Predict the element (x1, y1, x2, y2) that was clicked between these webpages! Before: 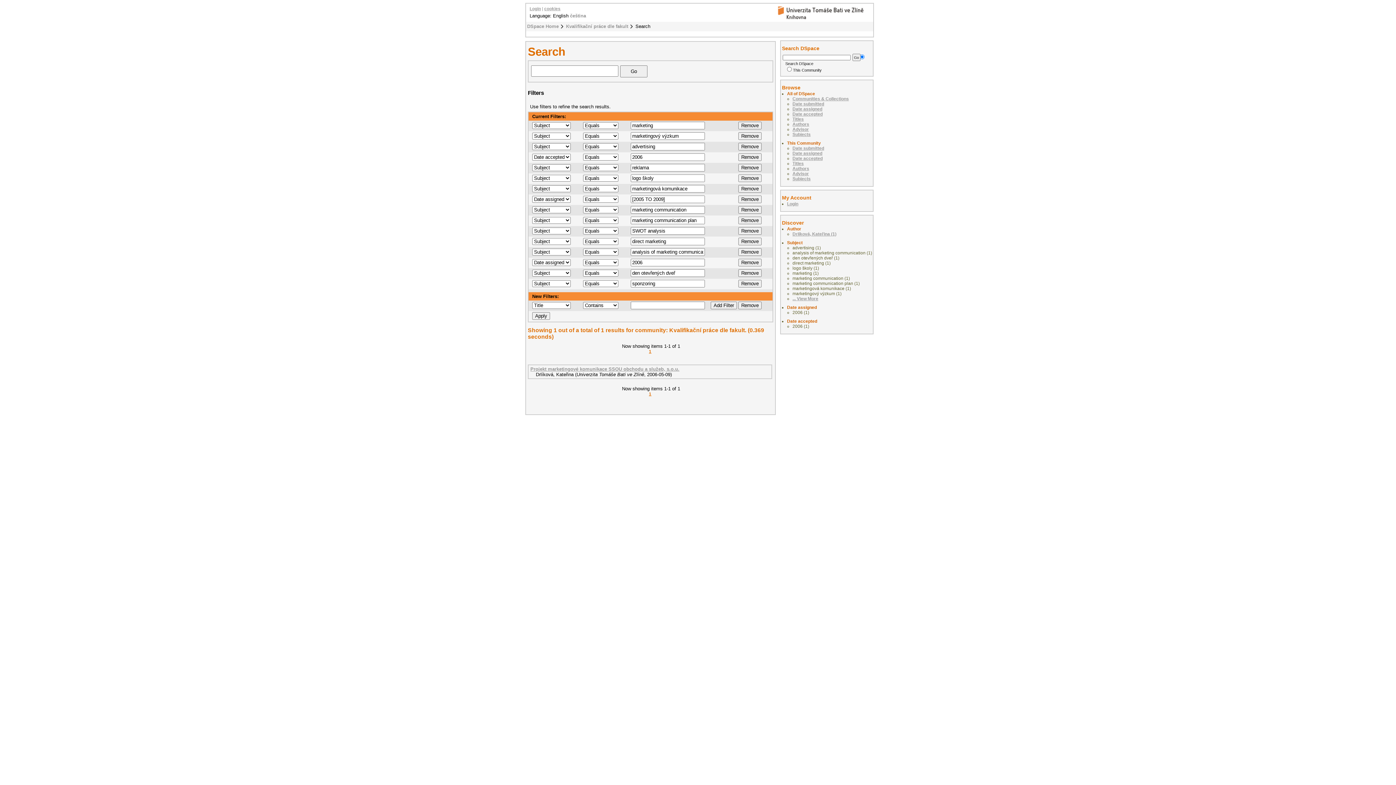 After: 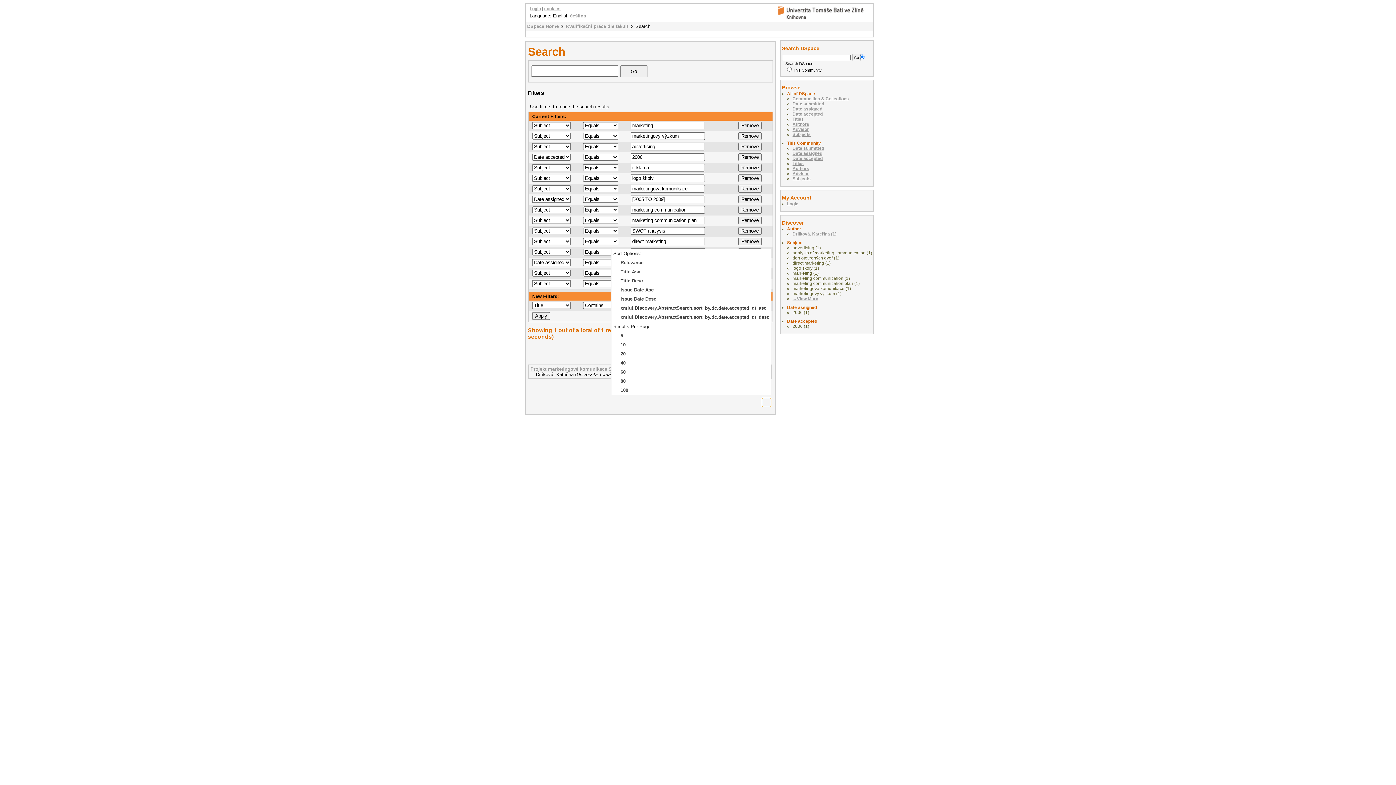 Action: bbox: (762, 398, 771, 407) label:  